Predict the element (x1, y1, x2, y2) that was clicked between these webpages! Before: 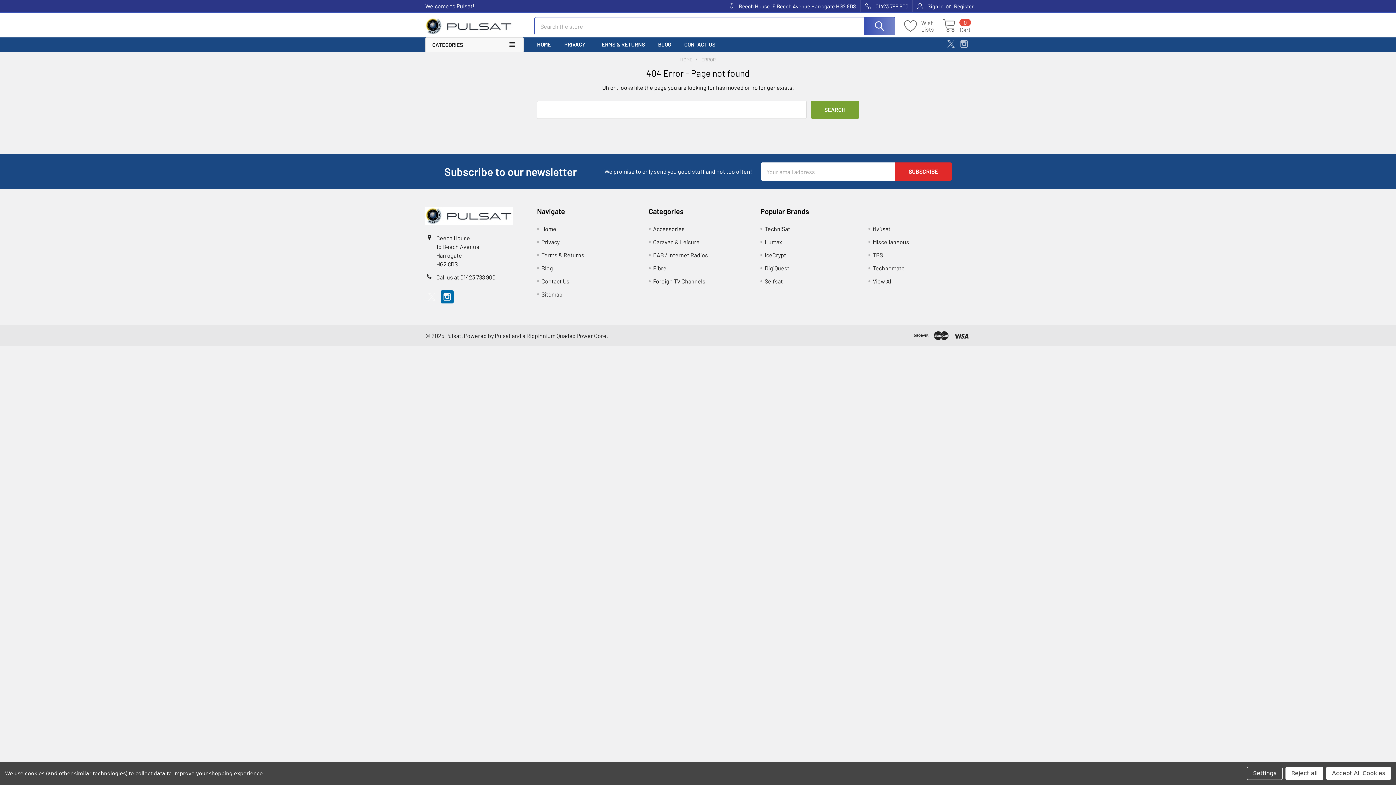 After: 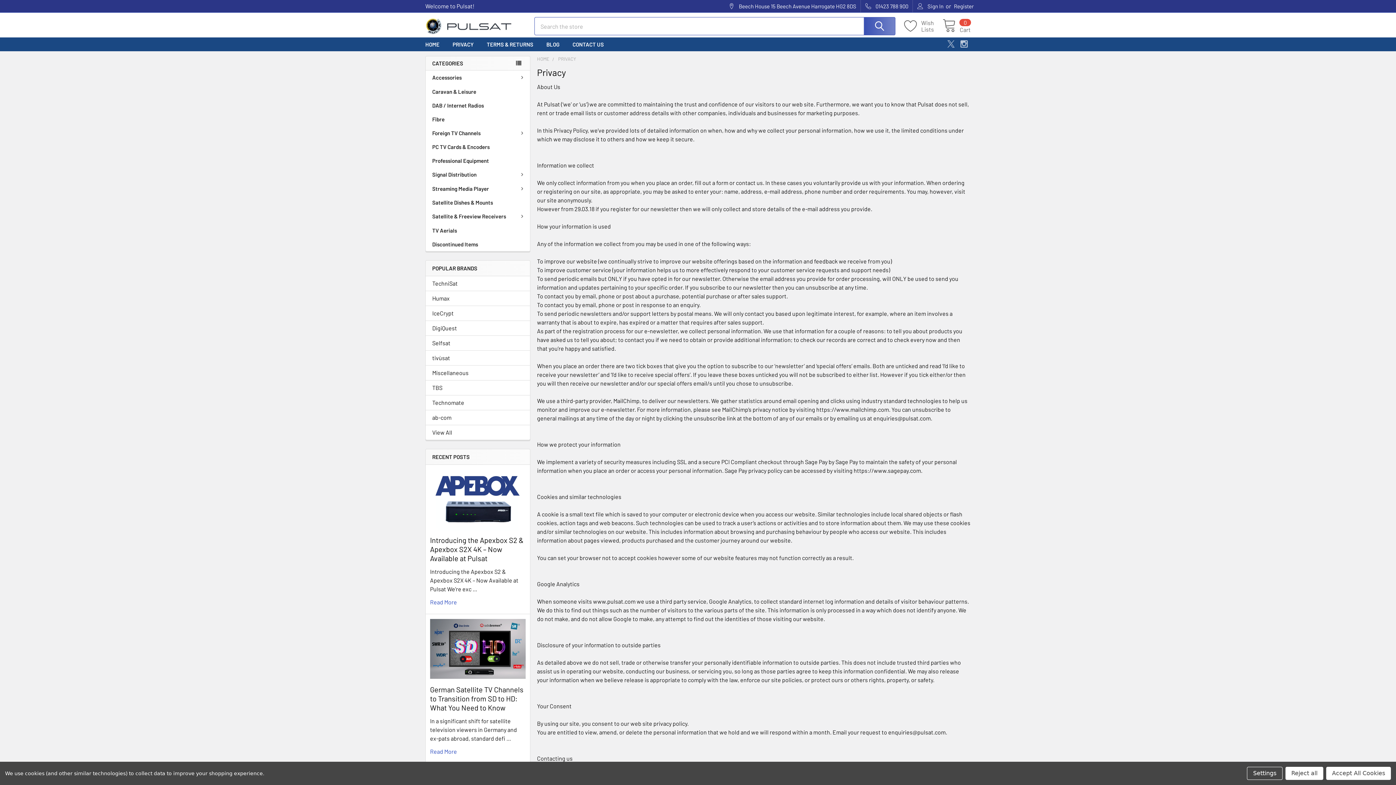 Action: bbox: (541, 238, 559, 245) label: Privacy